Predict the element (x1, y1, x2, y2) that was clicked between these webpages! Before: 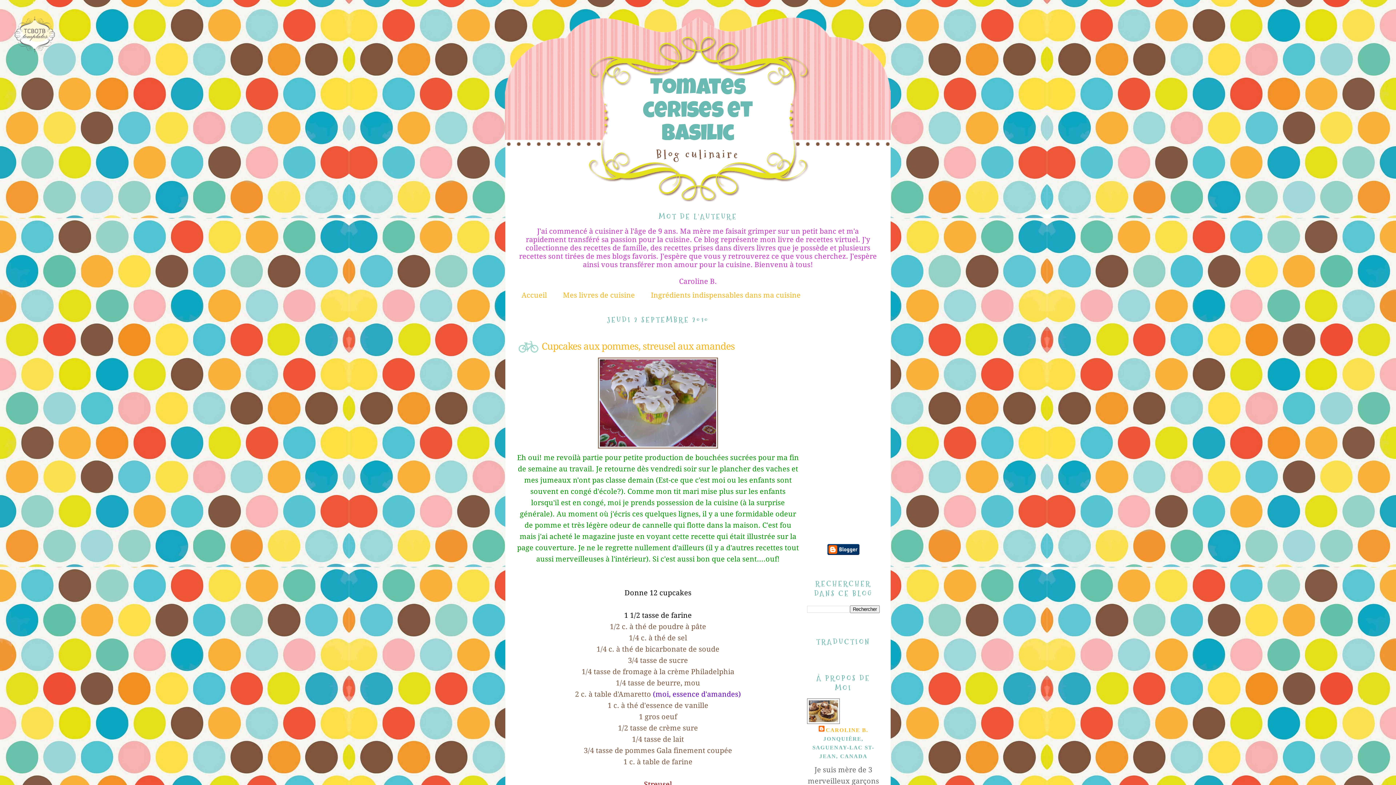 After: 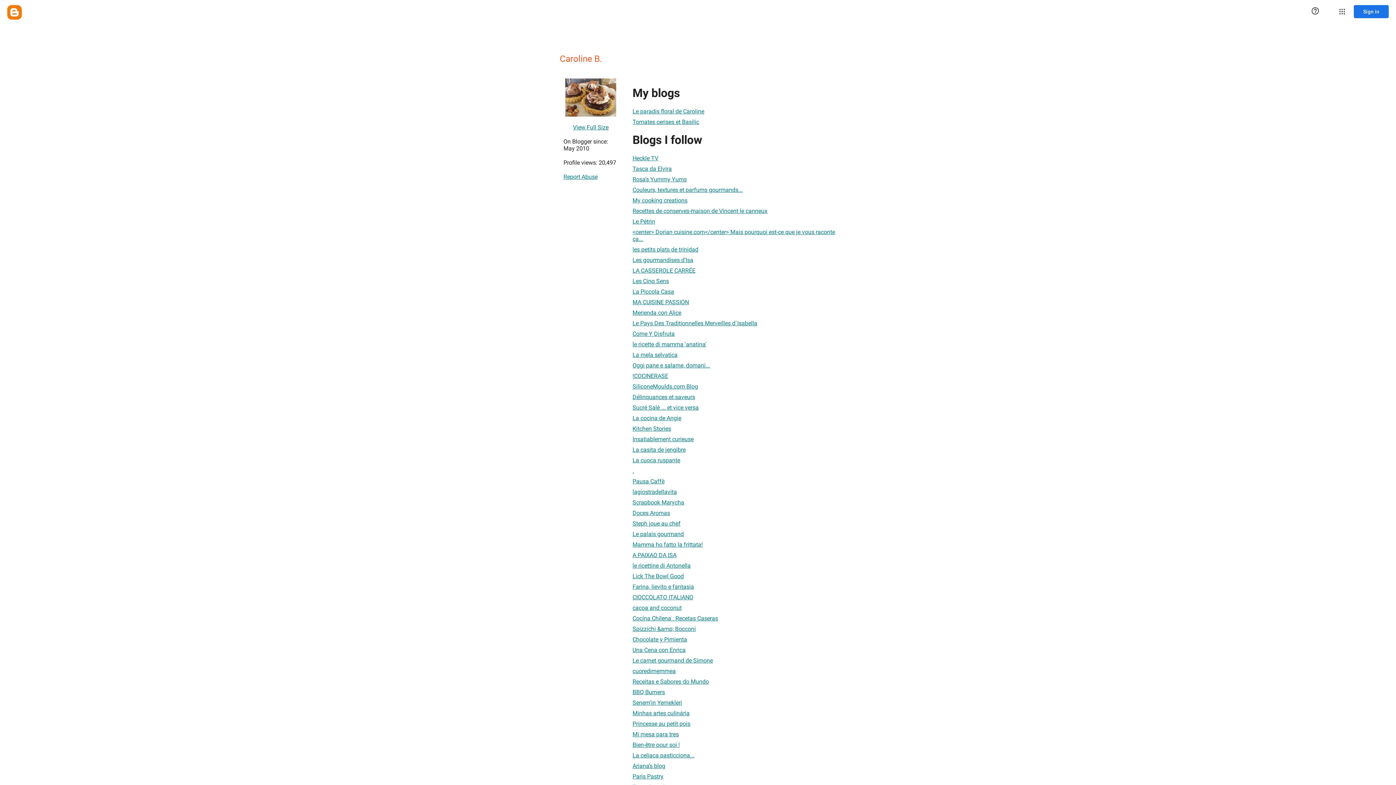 Action: label: CAROLINE B. bbox: (818, 726, 868, 734)